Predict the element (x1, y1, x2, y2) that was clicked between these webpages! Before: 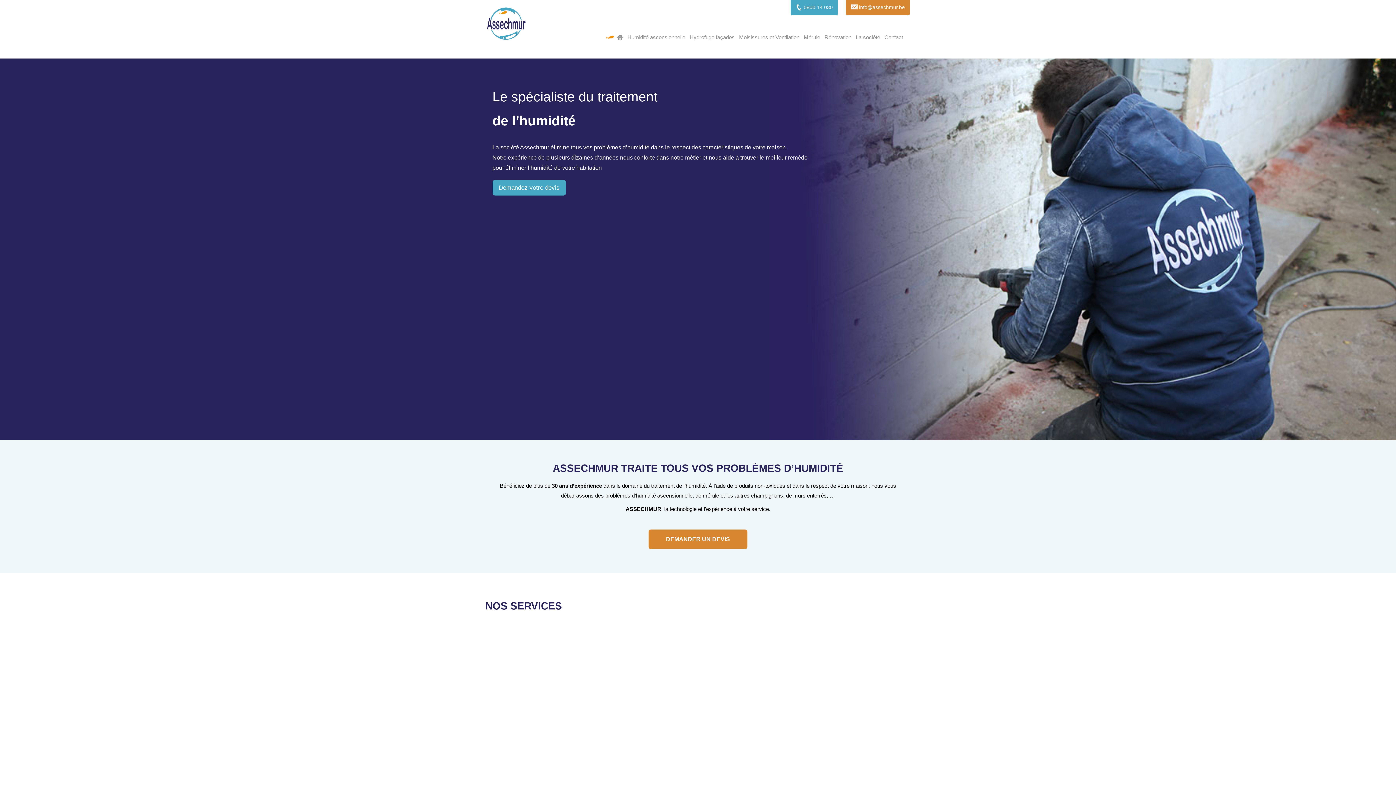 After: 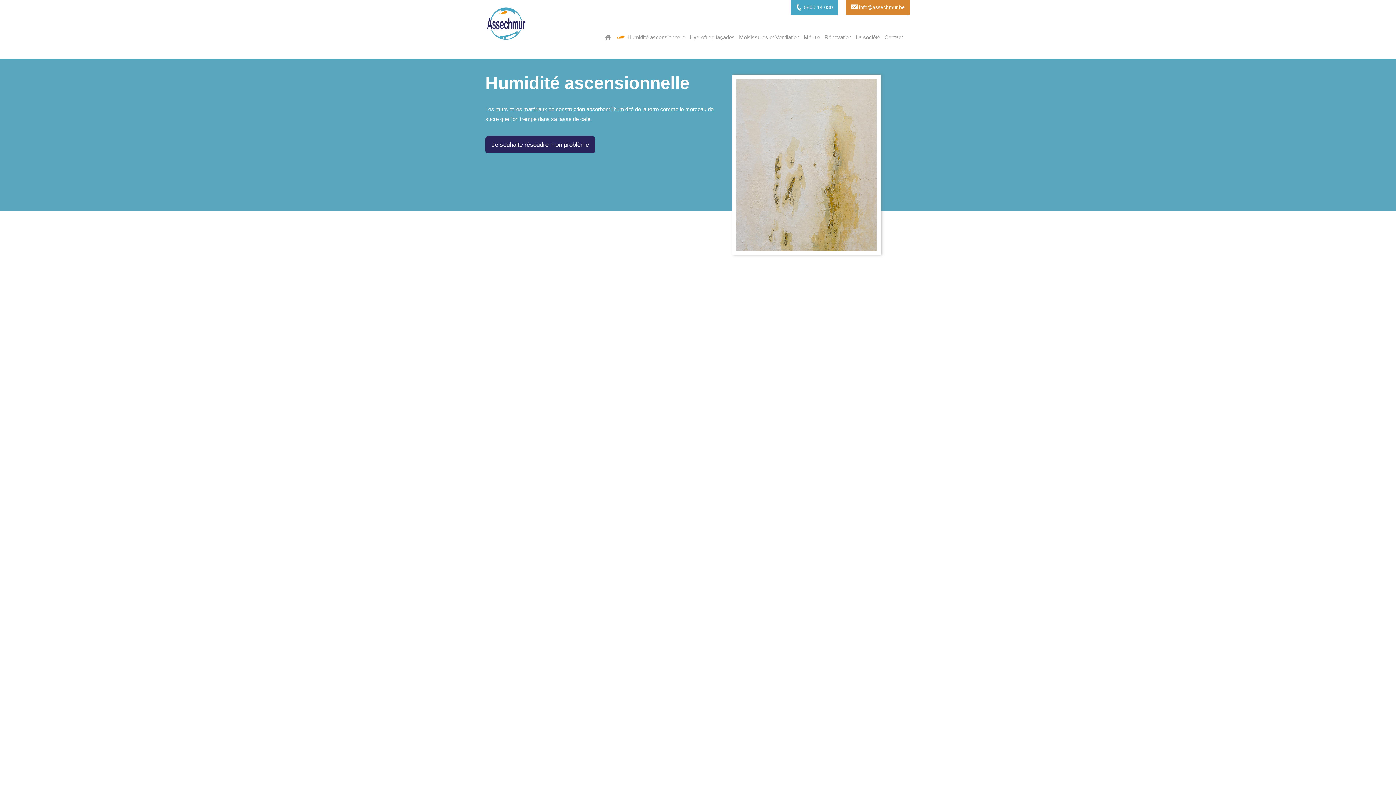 Action: label: Humidité ascensionnelle bbox: (625, 21, 687, 52)